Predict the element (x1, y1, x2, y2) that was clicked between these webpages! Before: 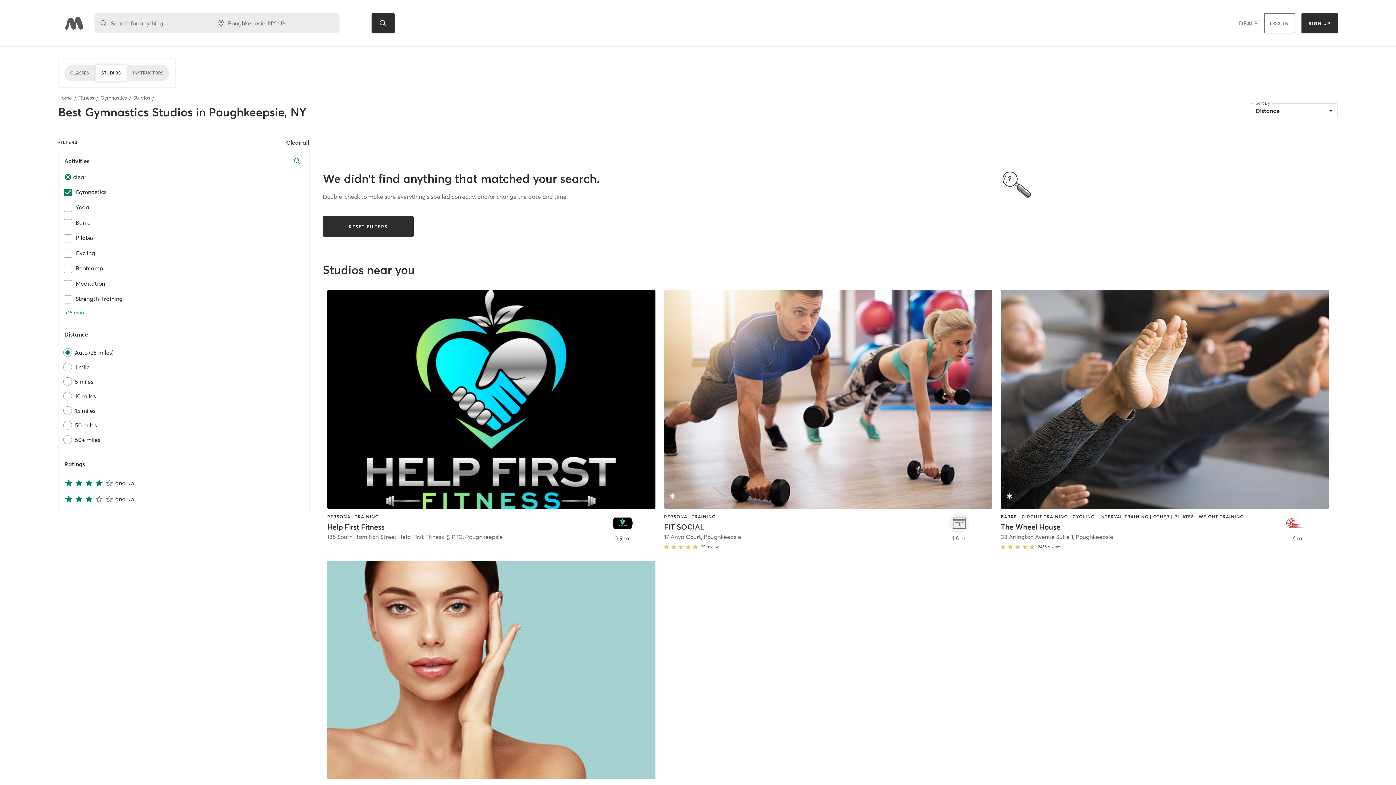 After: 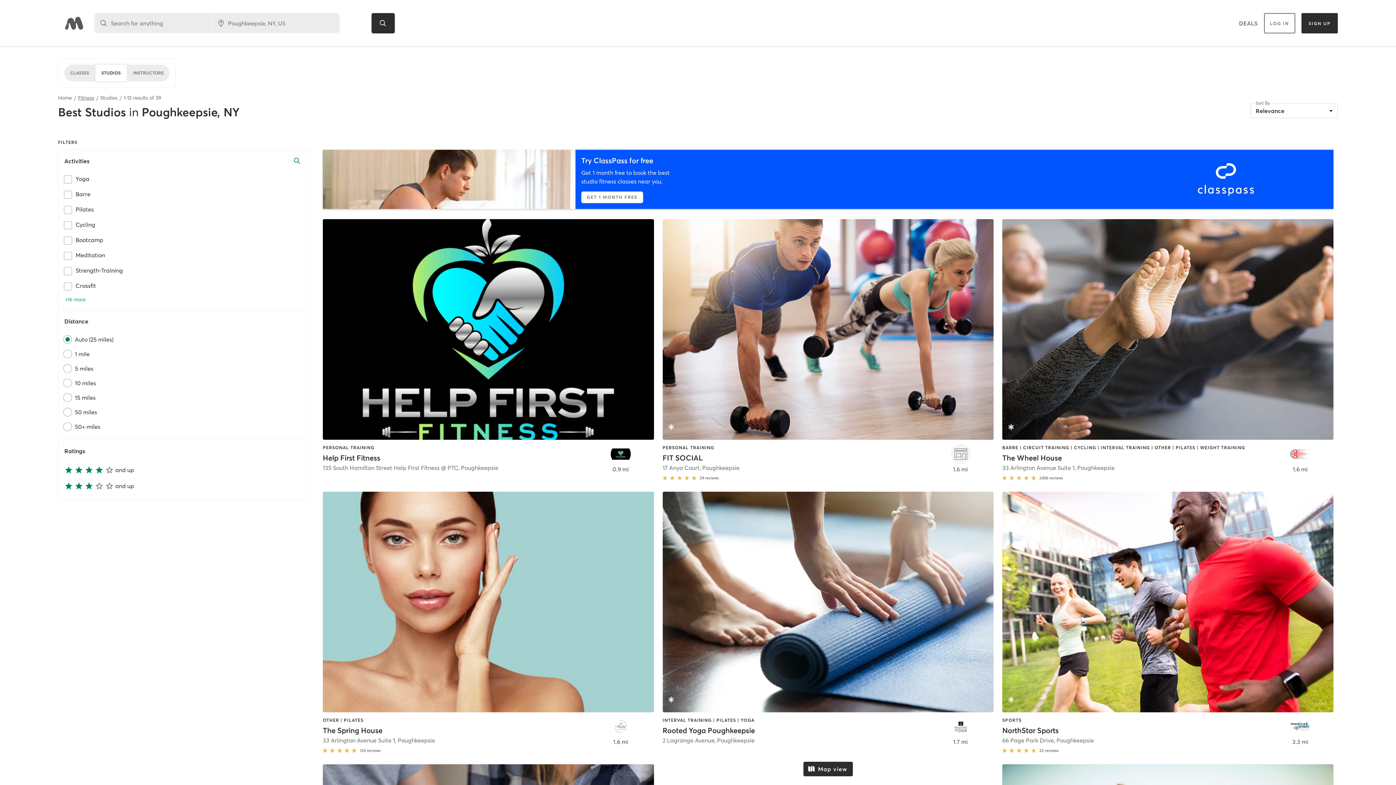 Action: label: Fitness bbox: (78, 94, 94, 101)